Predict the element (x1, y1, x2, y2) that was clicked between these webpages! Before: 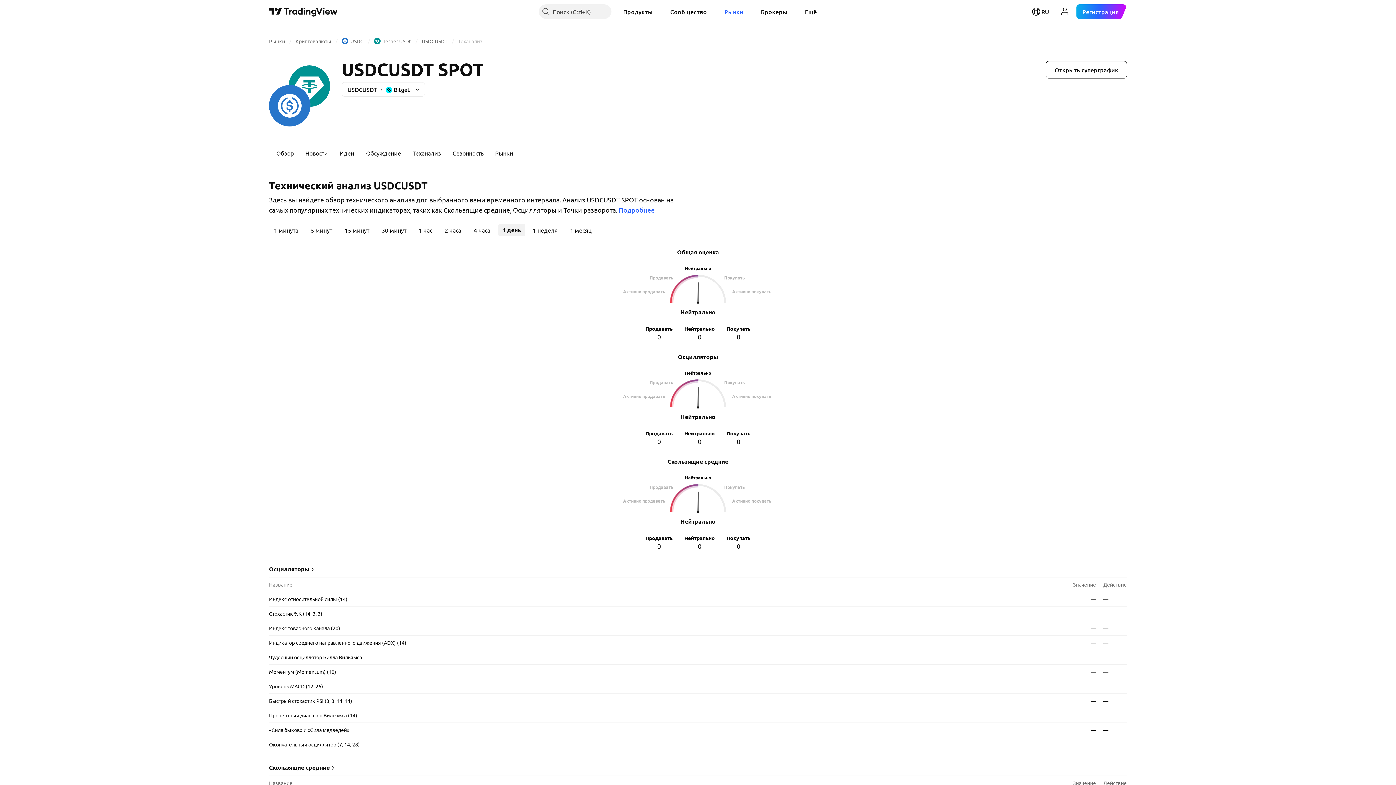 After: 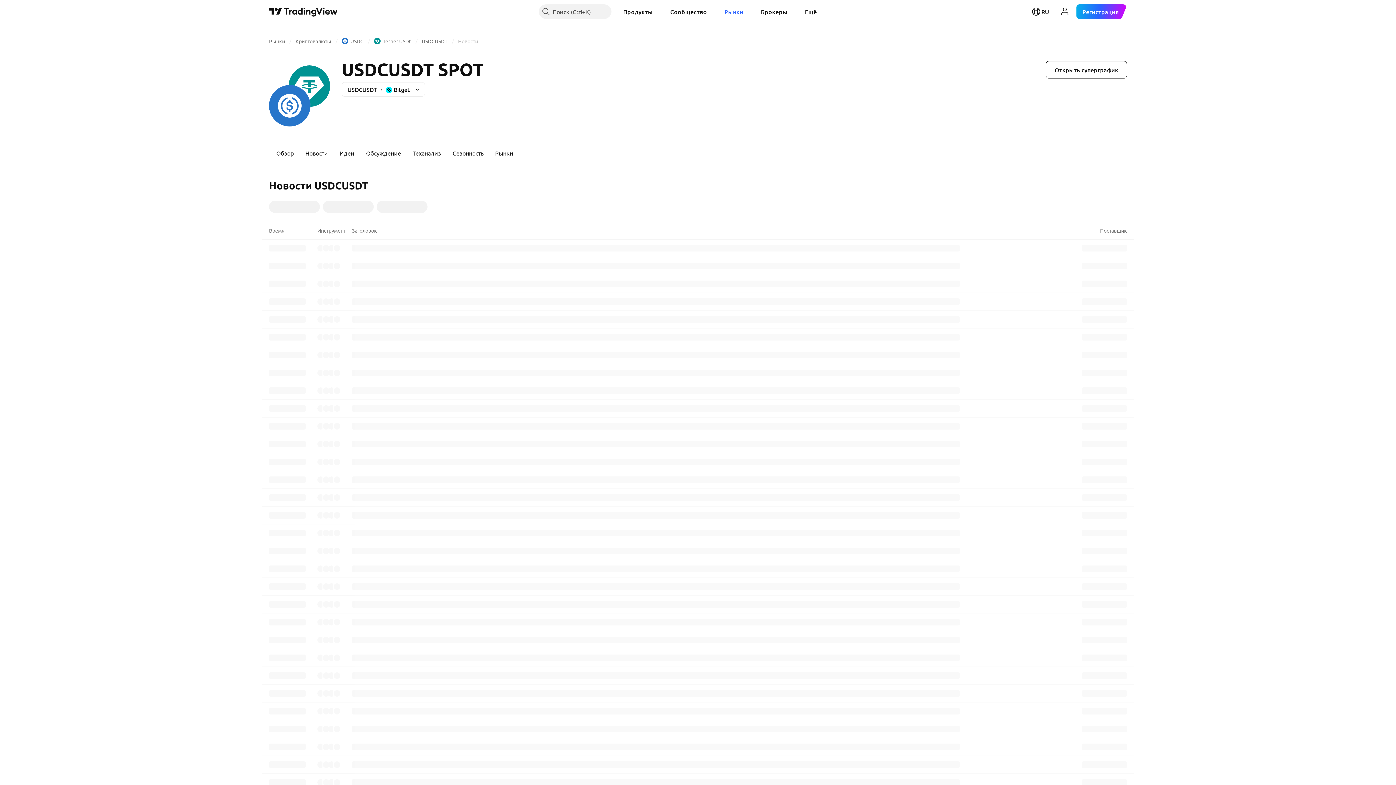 Action: bbox: (299, 144, 333, 161) label: Новости